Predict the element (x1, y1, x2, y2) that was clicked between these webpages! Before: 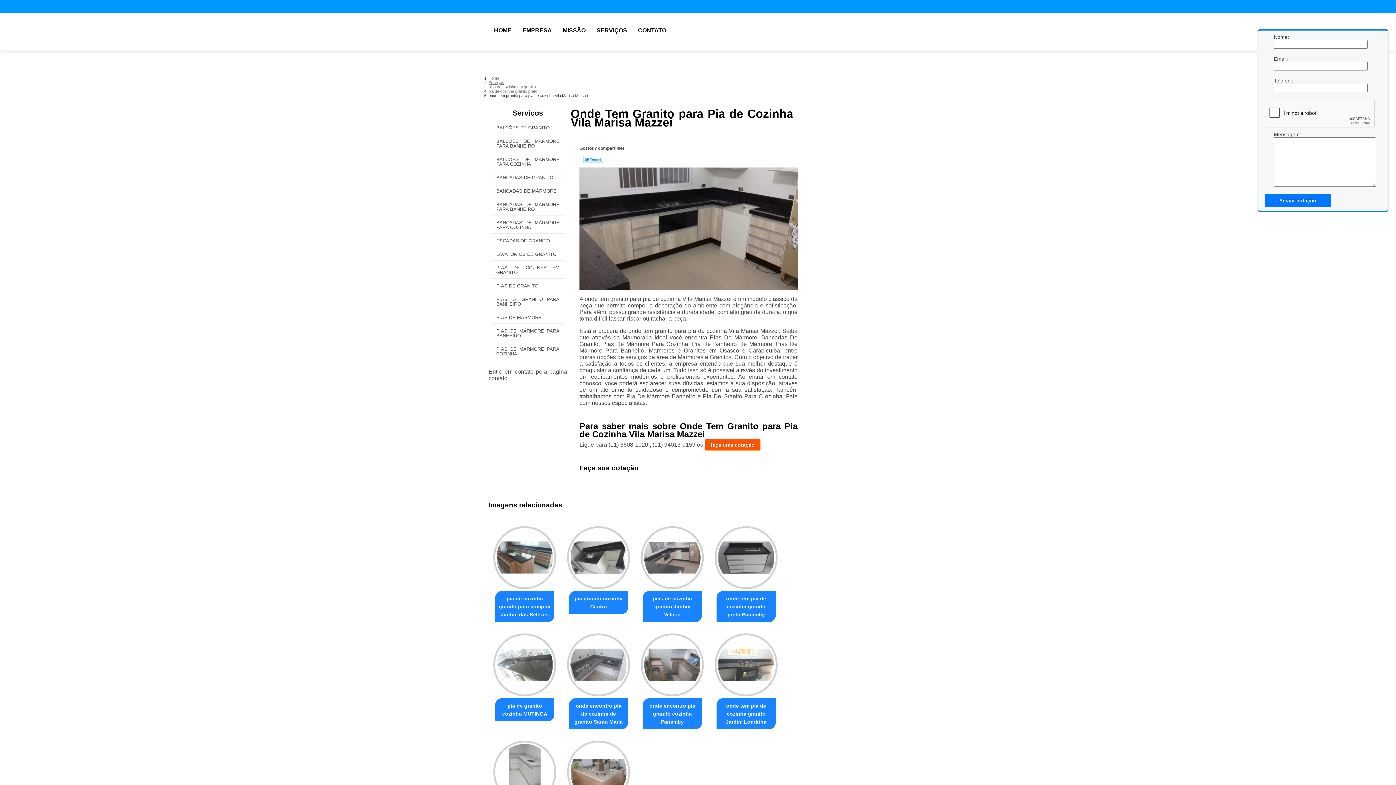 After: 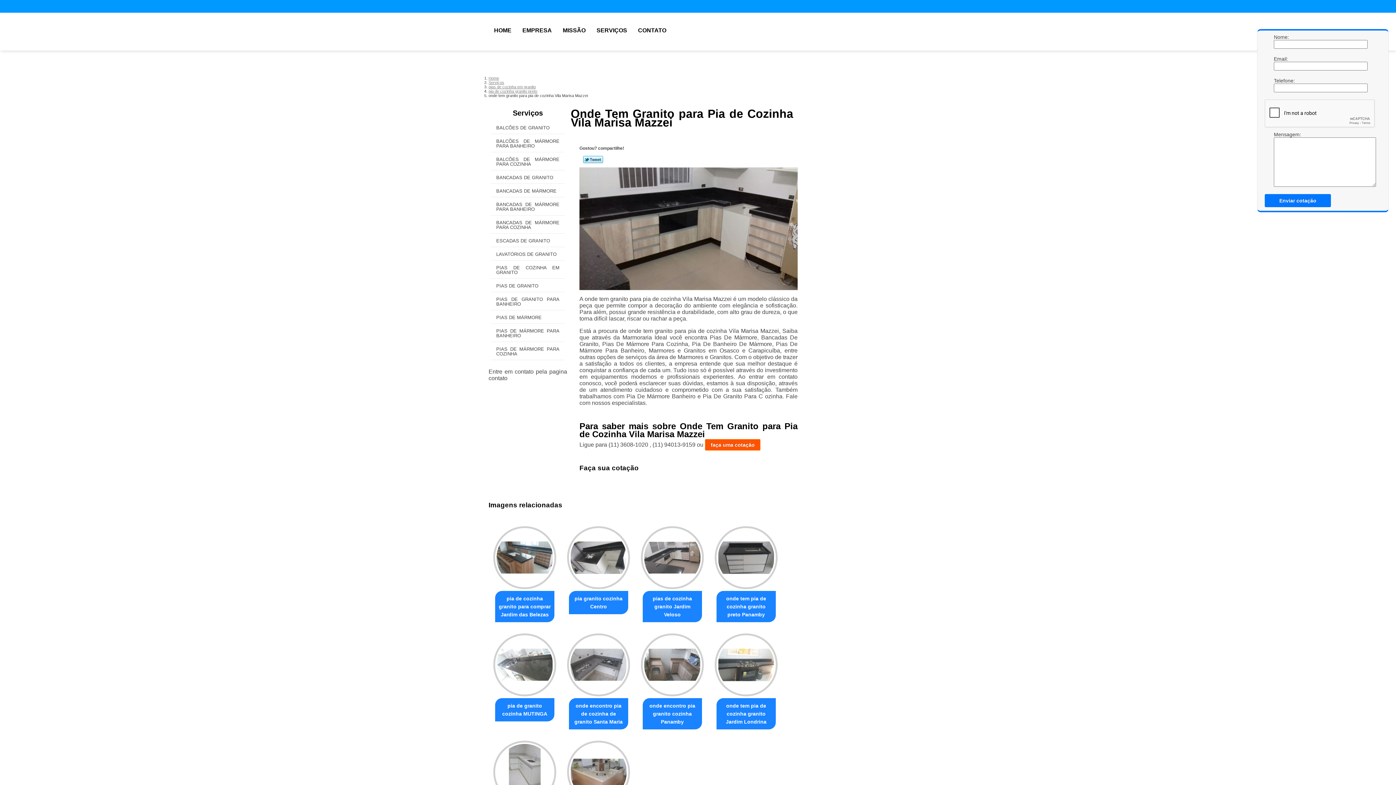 Action: label: Tweetar bbox: (583, 155, 603, 163)